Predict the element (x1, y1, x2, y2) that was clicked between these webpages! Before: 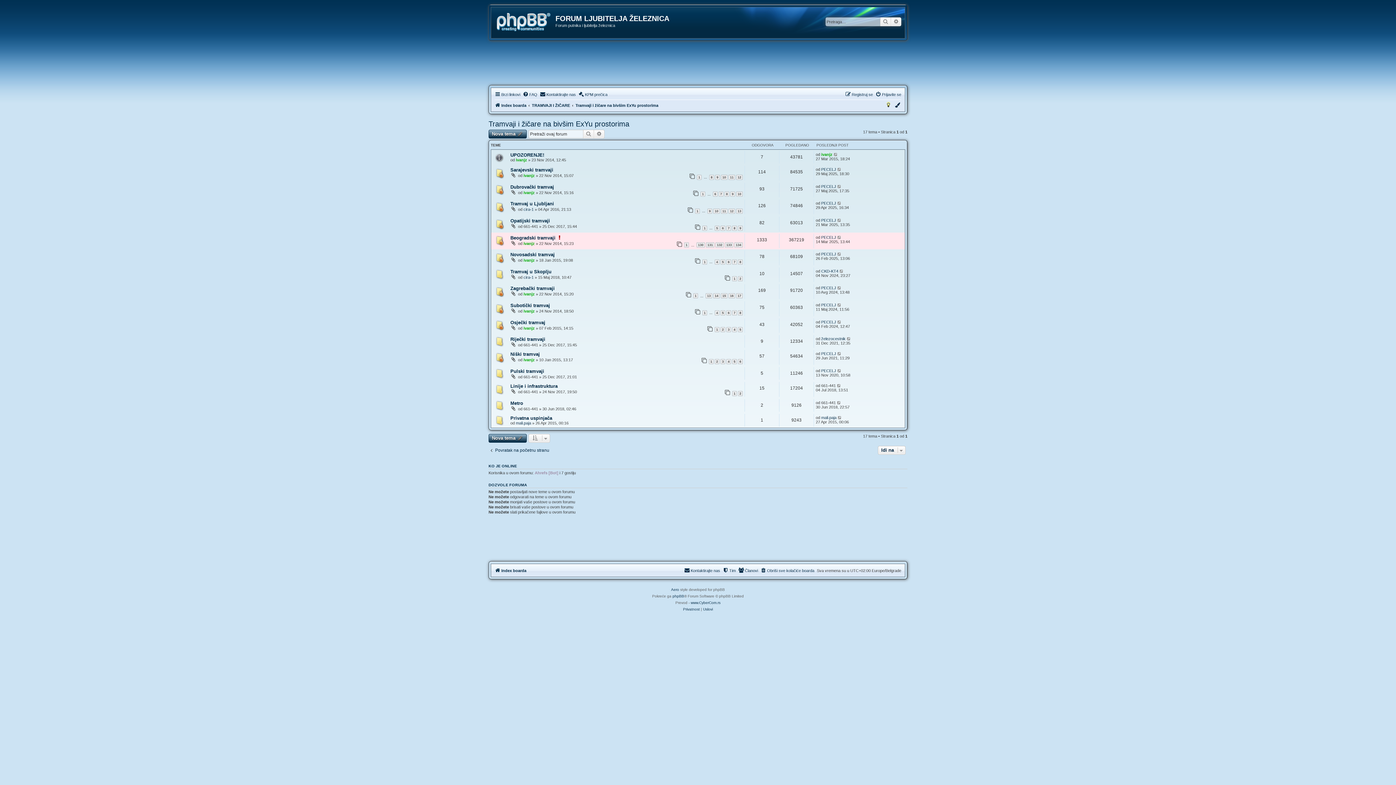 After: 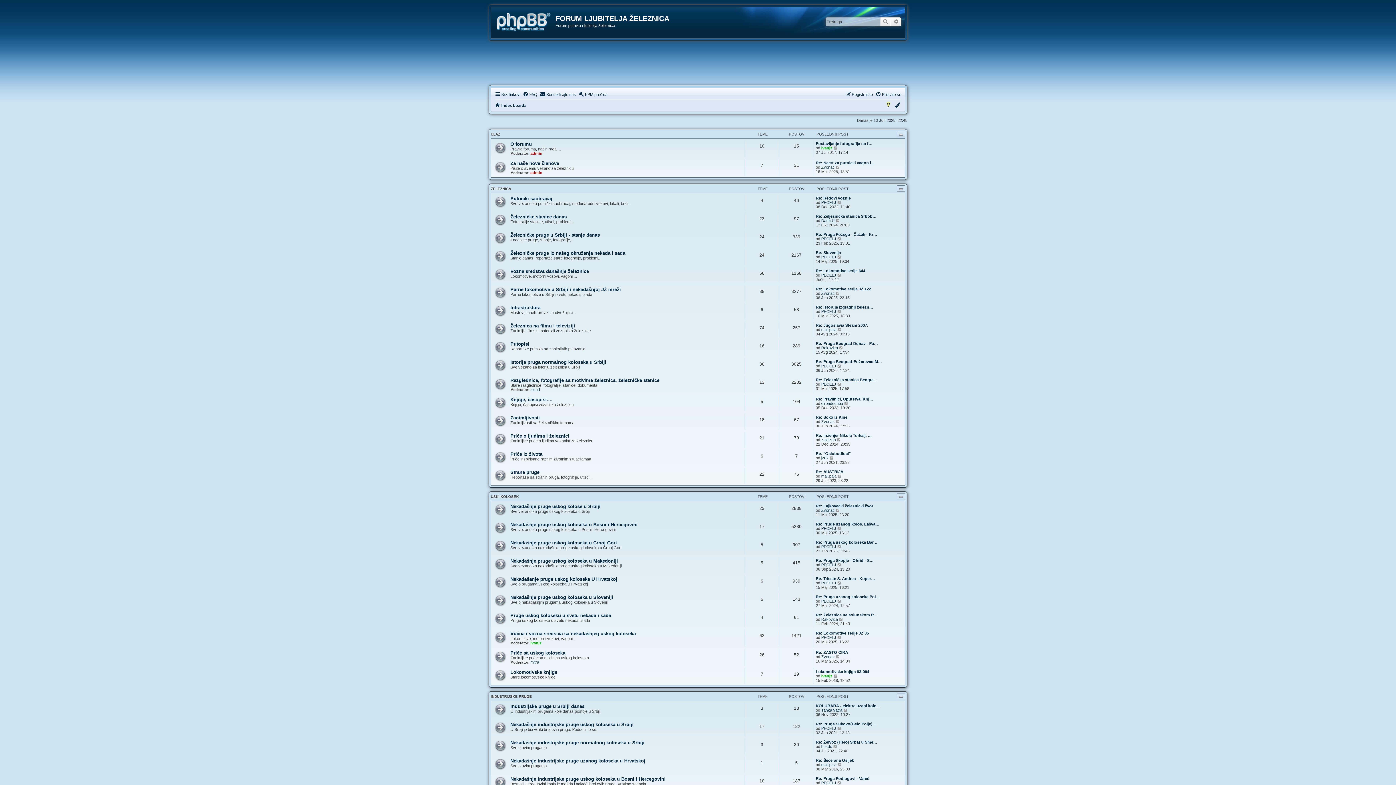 Action: bbox: (494, 101, 526, 109) label: Index boarda